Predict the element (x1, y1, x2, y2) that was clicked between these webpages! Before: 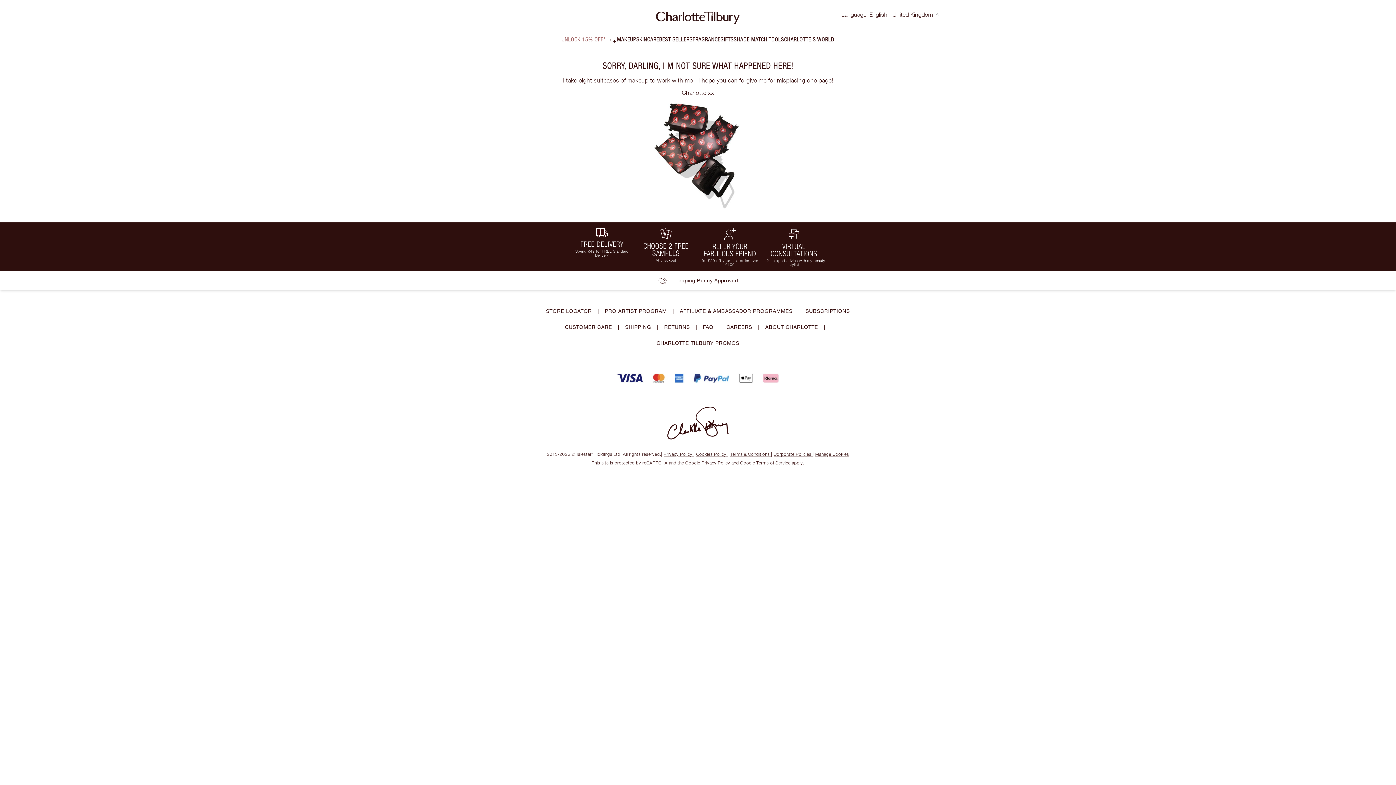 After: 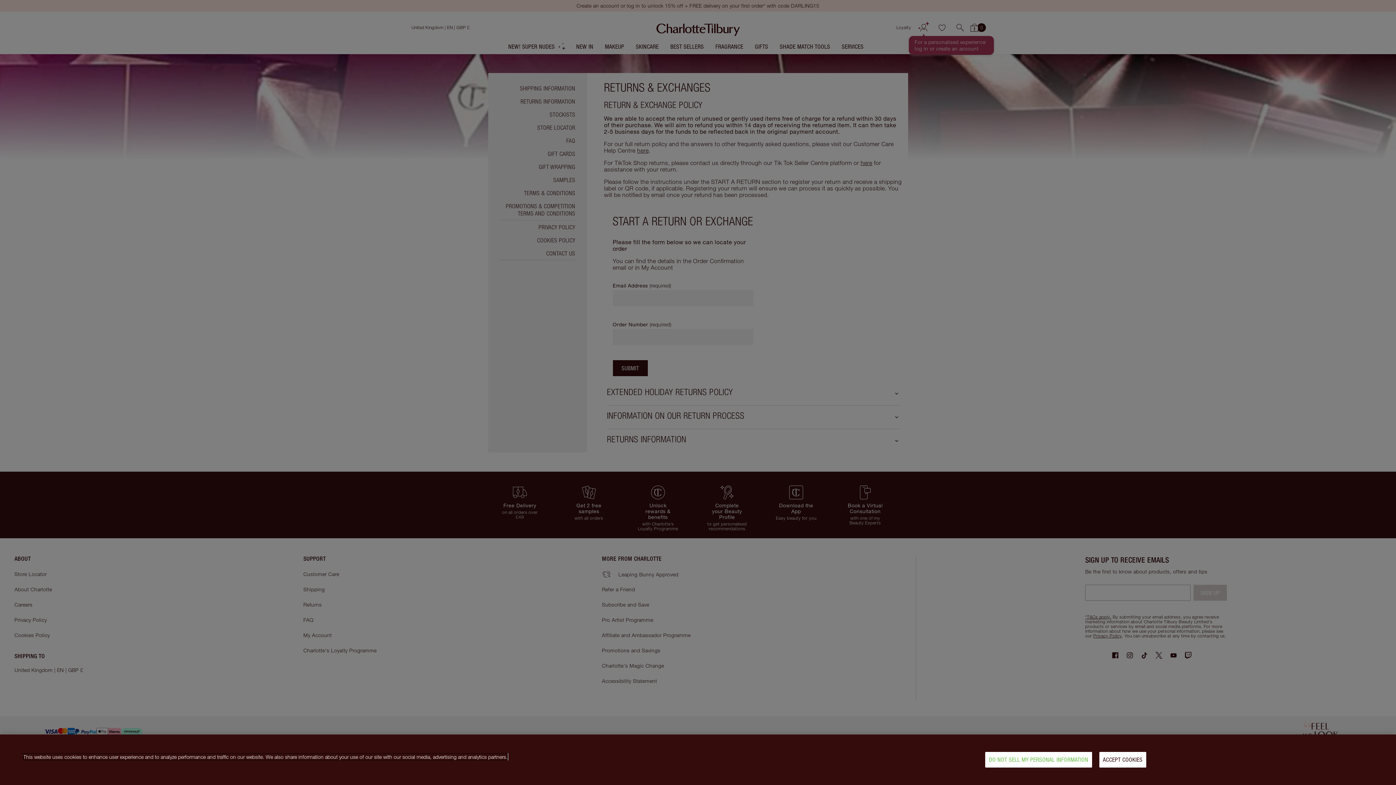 Action: label: RETURNS bbox: (664, 324, 690, 330)